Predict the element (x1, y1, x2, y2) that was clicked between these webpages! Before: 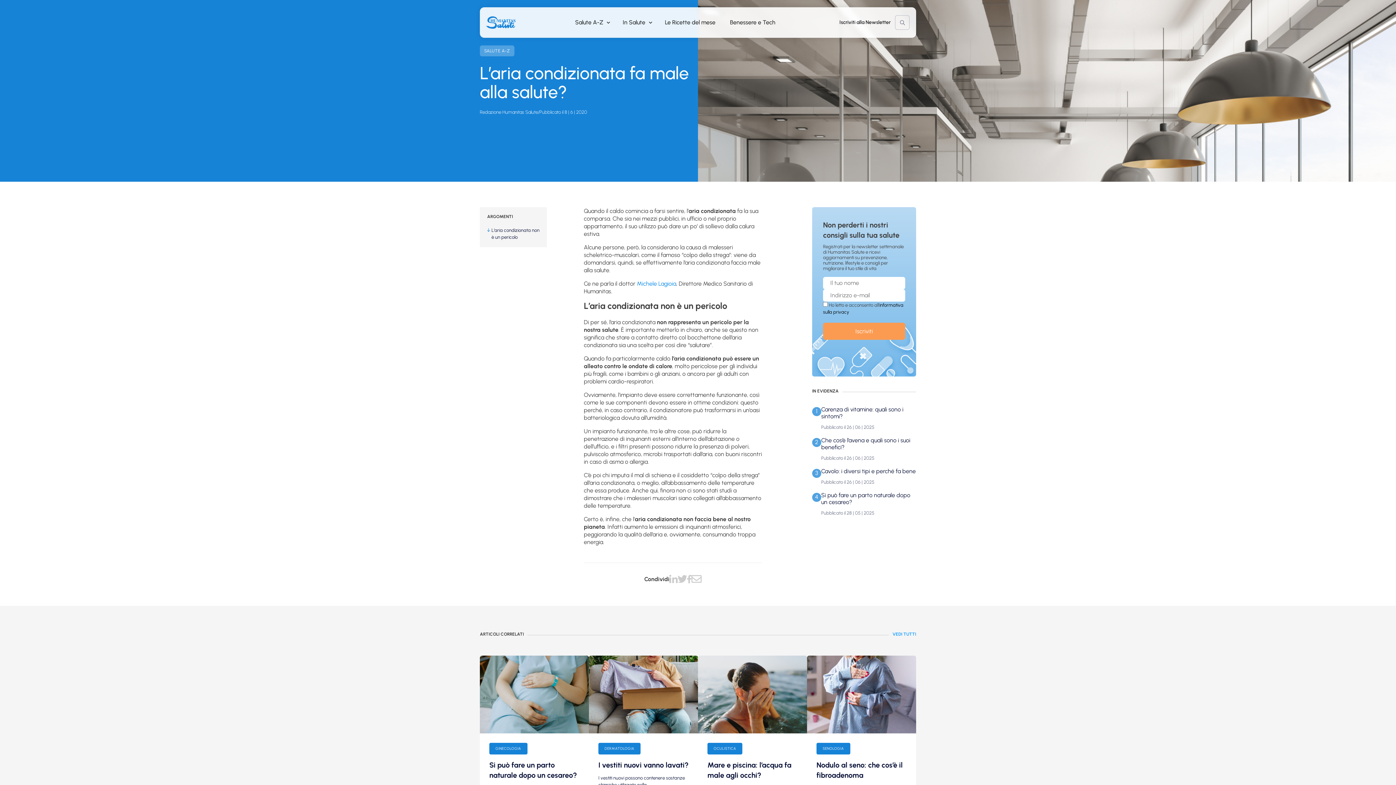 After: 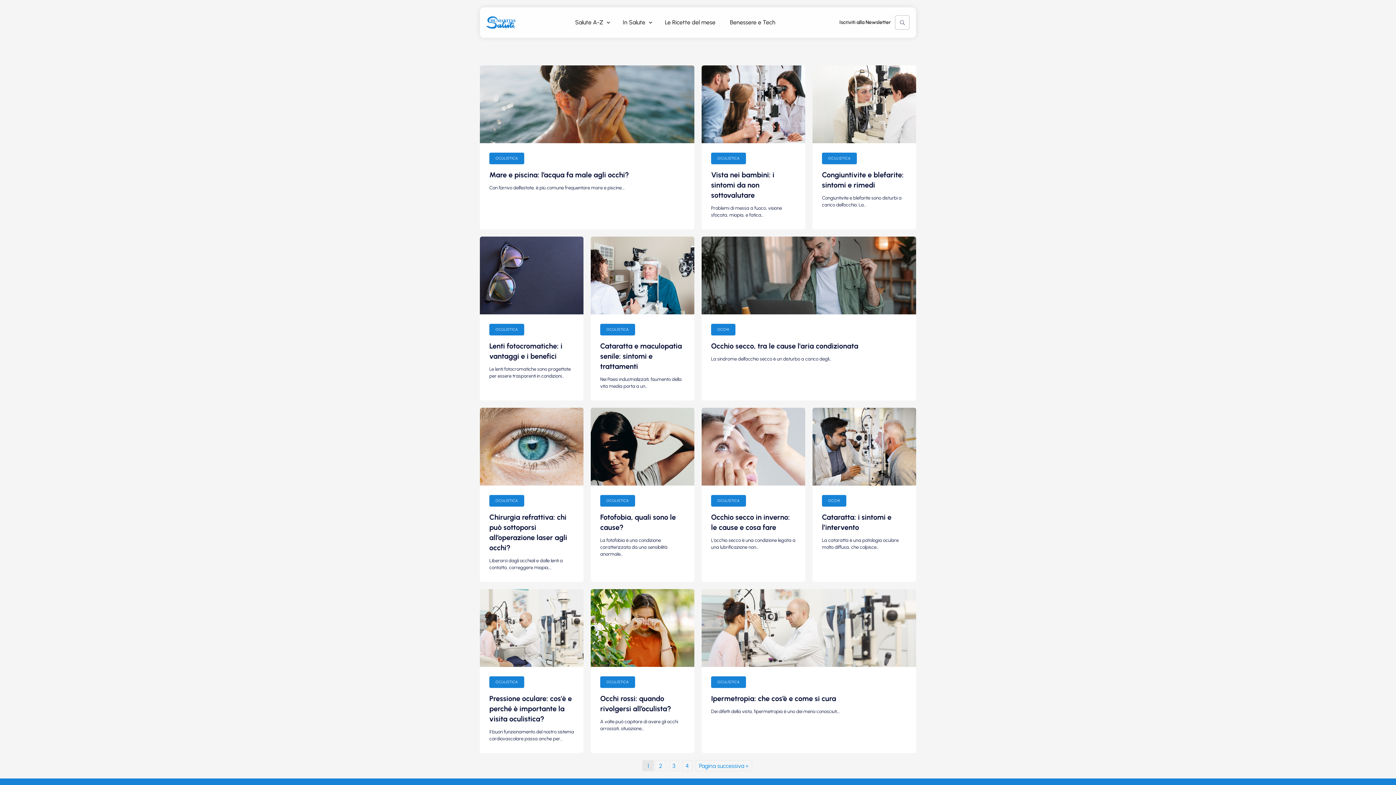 Action: label: OCULISTICA bbox: (707, 743, 742, 754)